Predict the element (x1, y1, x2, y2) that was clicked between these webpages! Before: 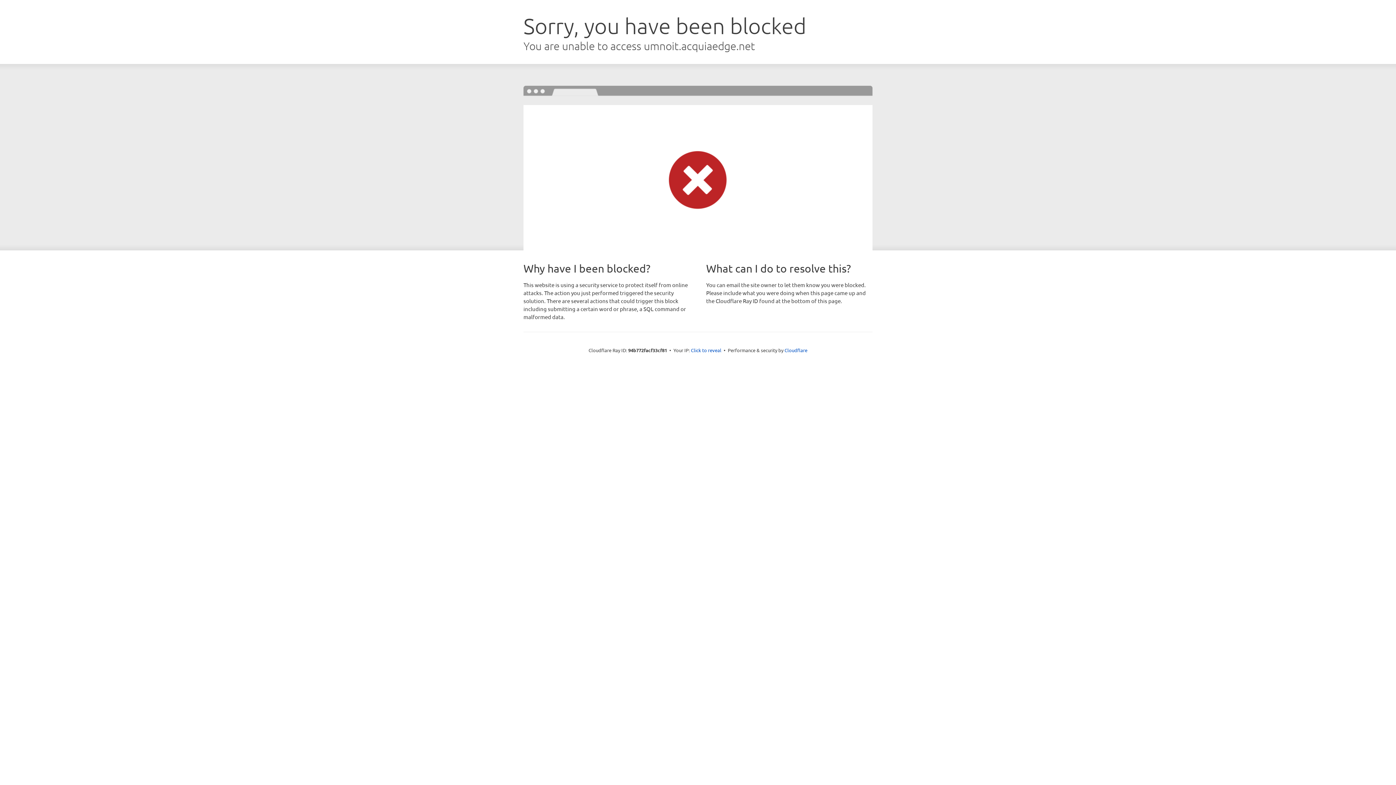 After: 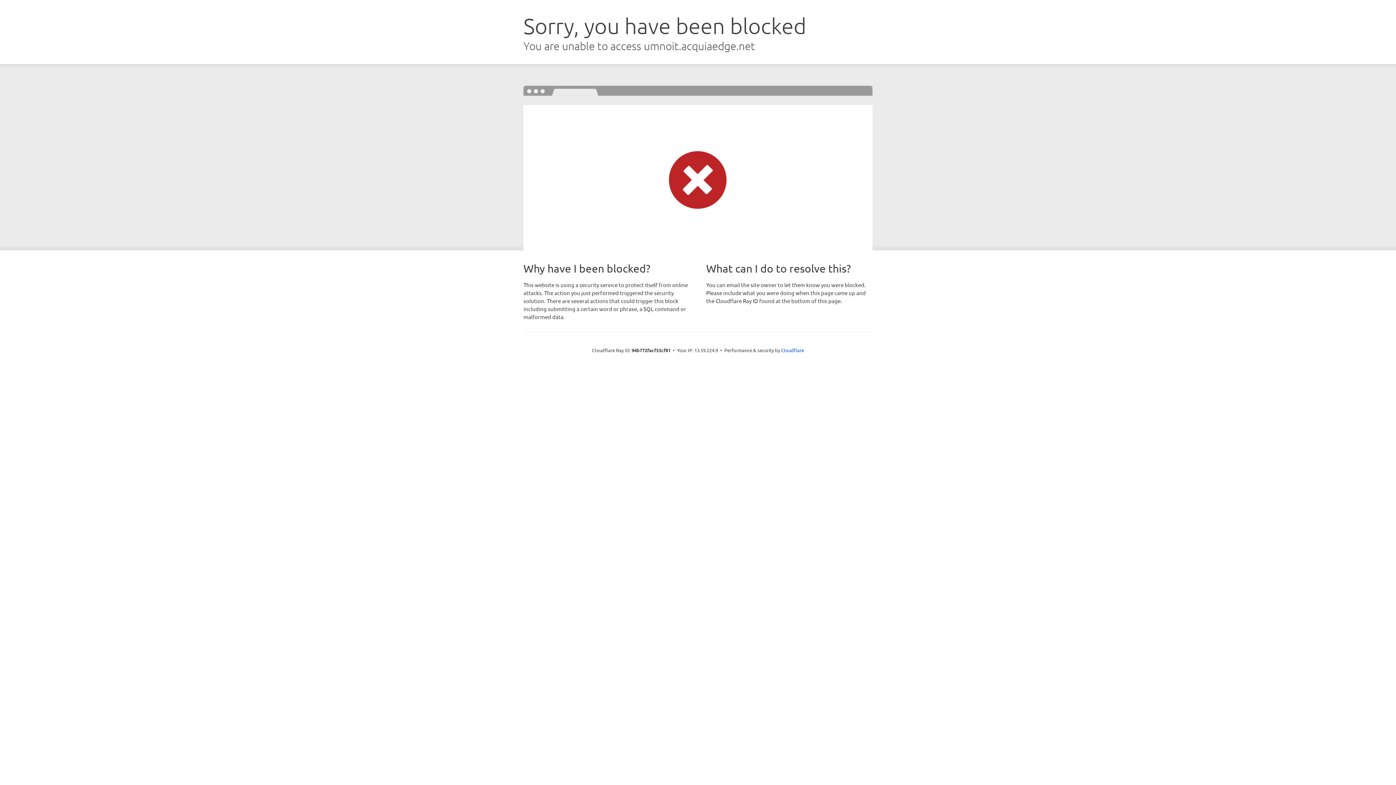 Action: bbox: (691, 346, 721, 353) label: Click to reveal